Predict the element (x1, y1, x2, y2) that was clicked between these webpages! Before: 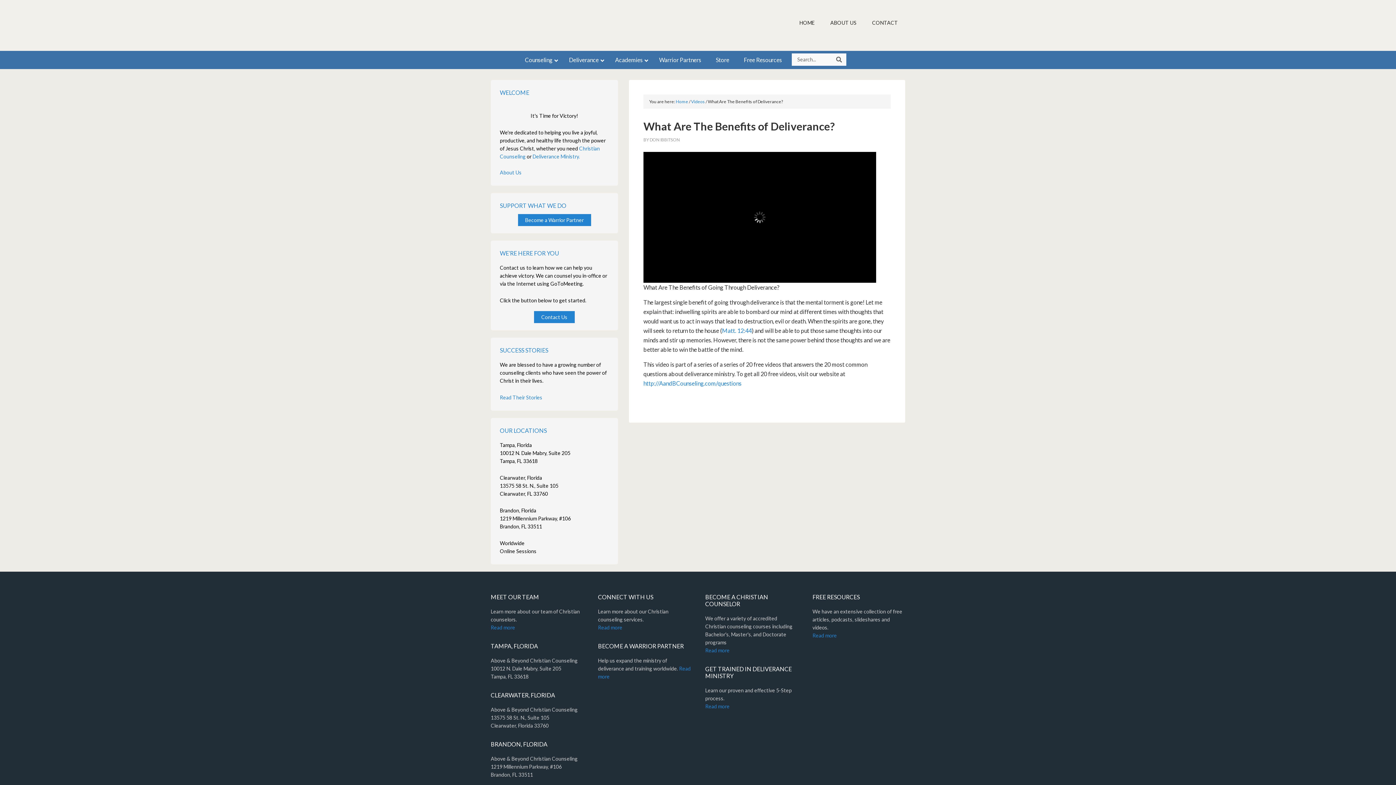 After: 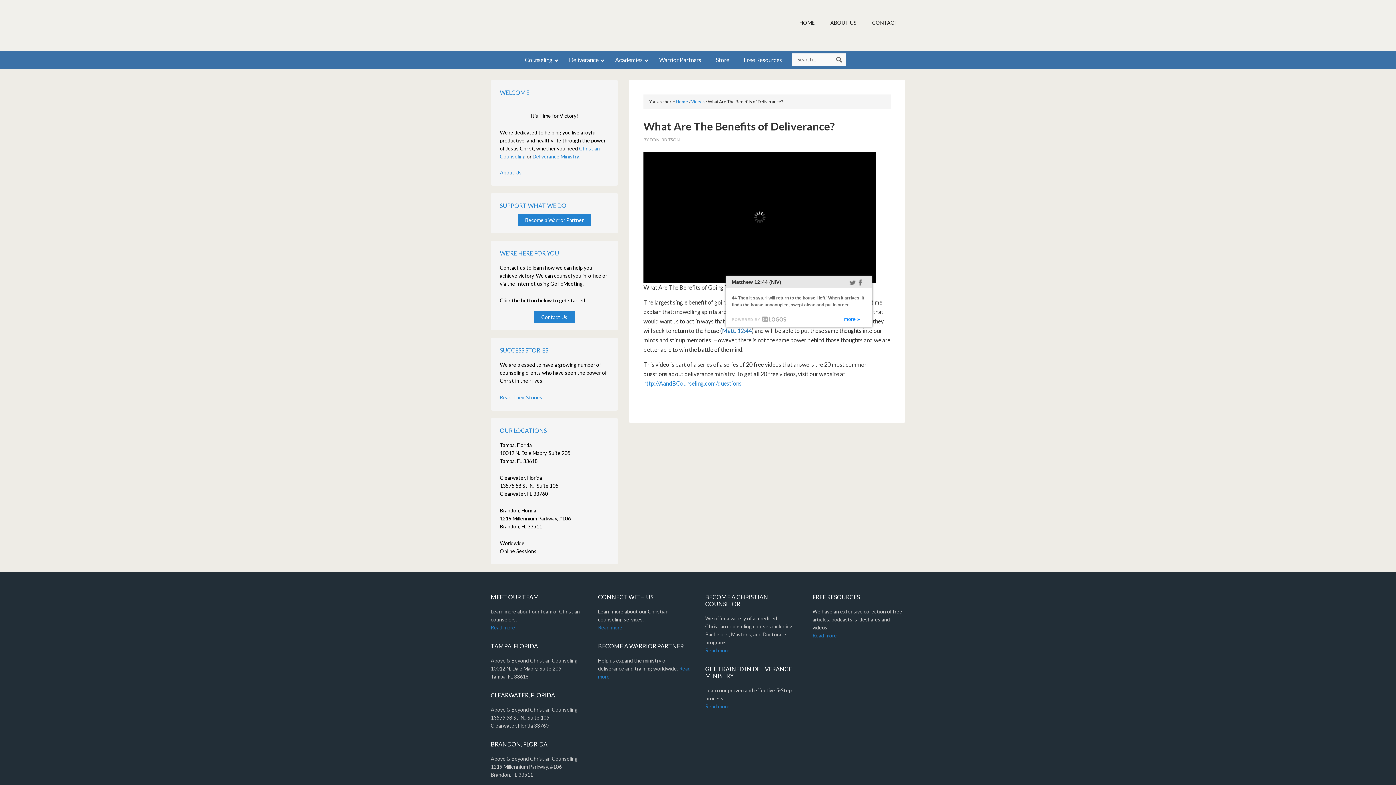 Action: bbox: (722, 327, 752, 334) label: Matt. 12:44